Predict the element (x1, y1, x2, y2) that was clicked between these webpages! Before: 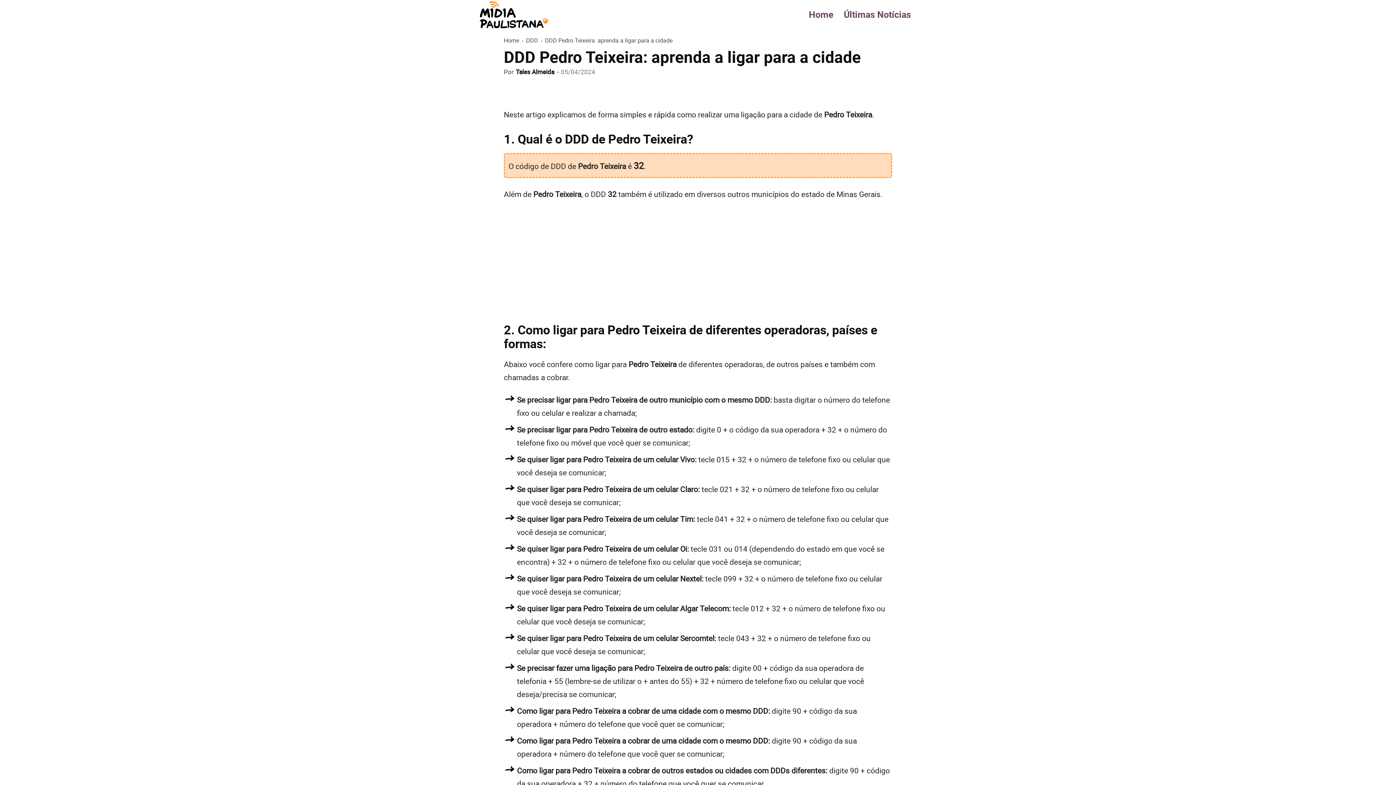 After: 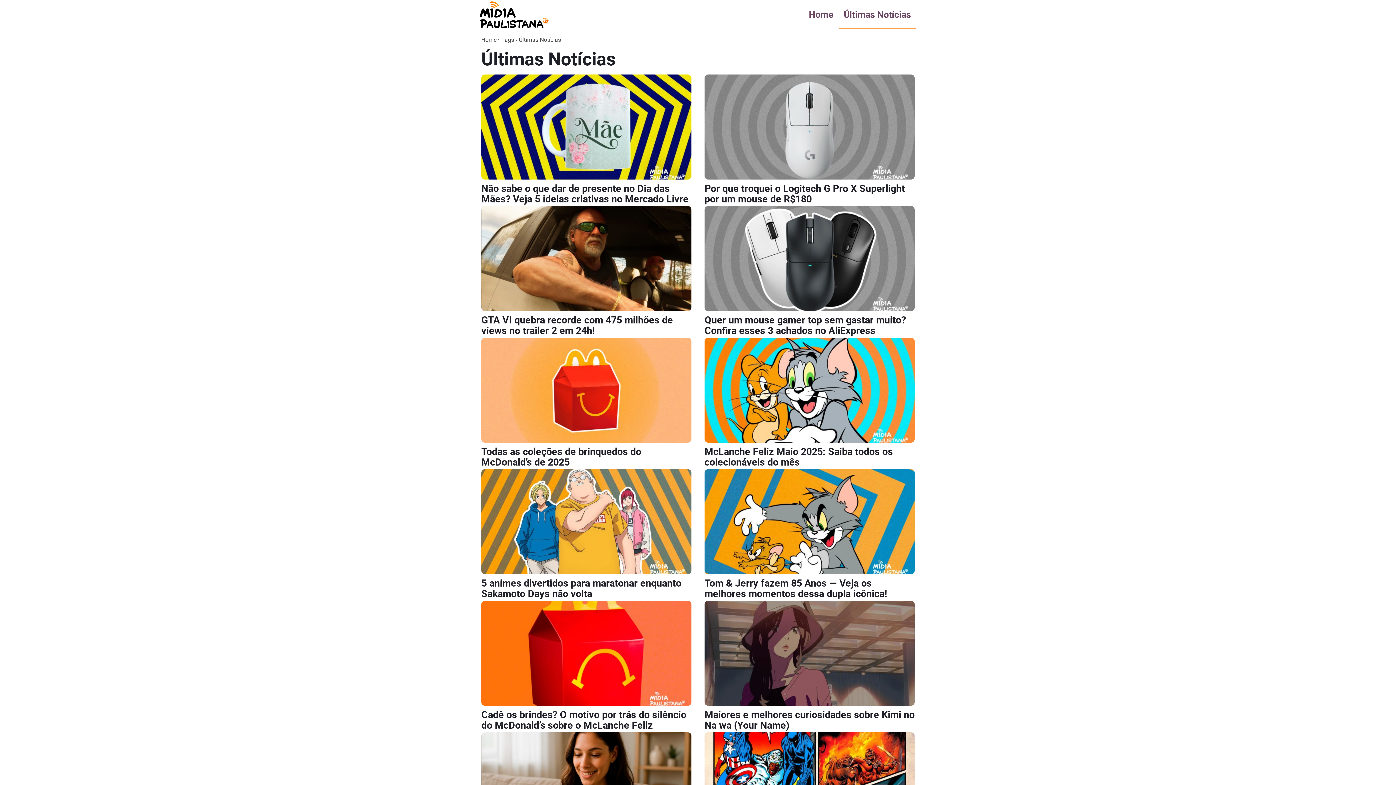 Action: label: Últimas Notícias bbox: (838, 0, 916, 29)